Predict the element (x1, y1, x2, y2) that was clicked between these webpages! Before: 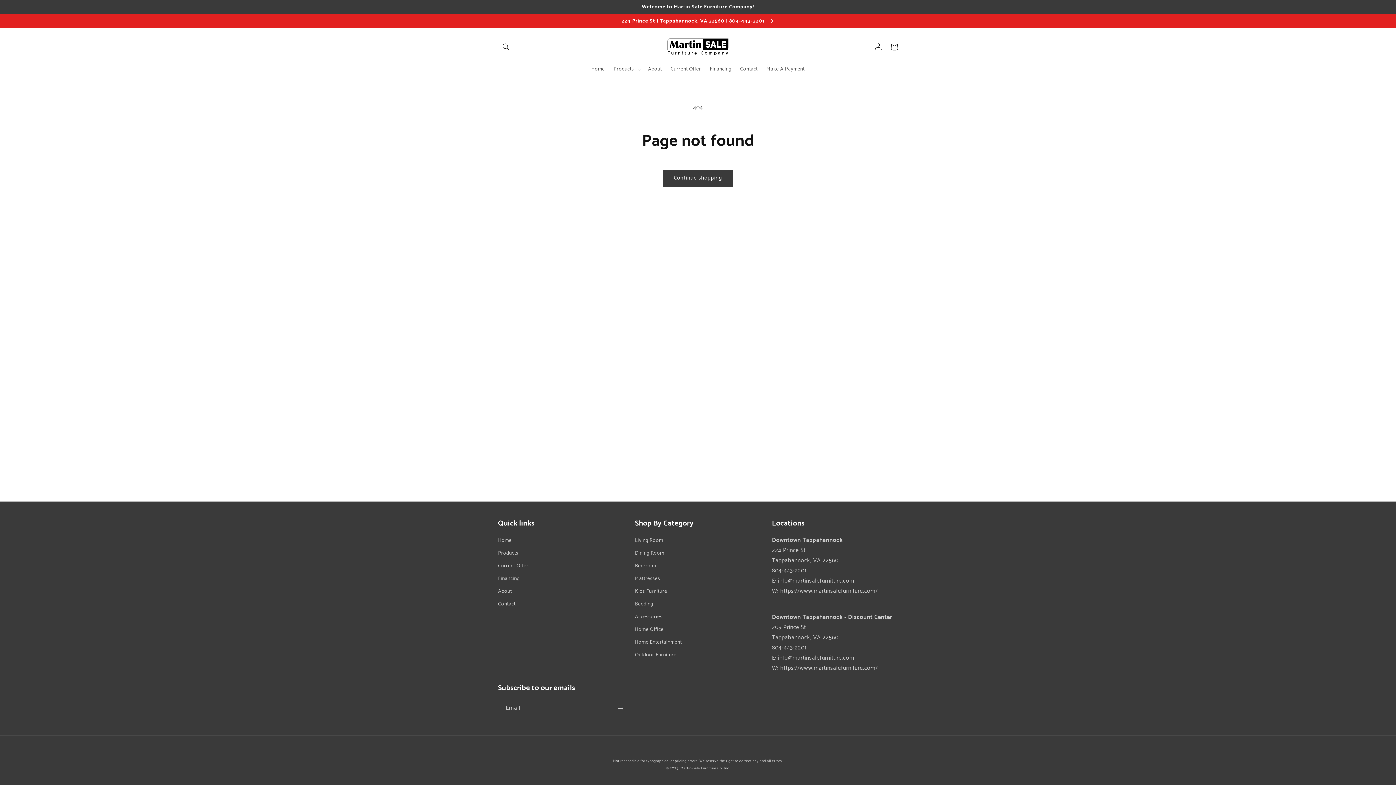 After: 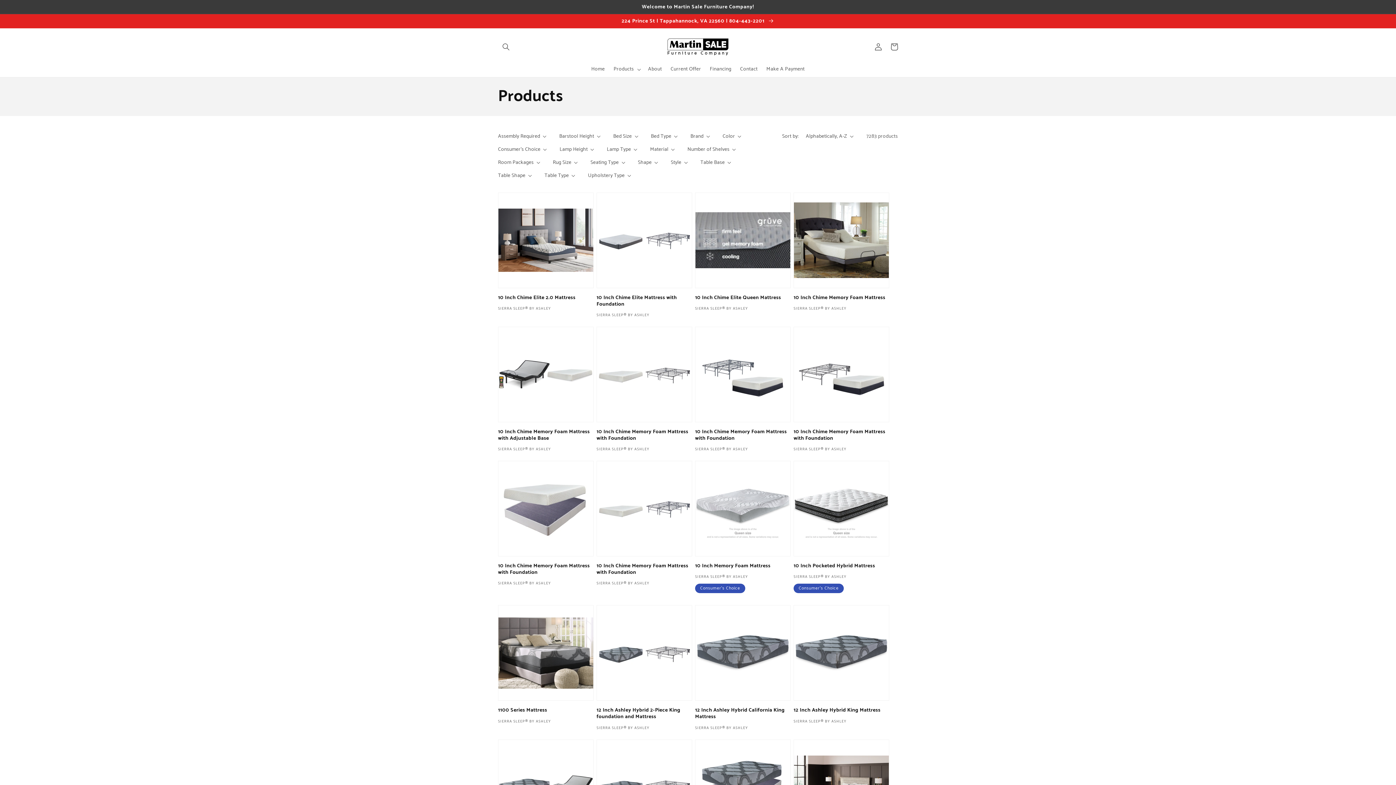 Action: label: Continue shopping bbox: (663, 169, 733, 186)